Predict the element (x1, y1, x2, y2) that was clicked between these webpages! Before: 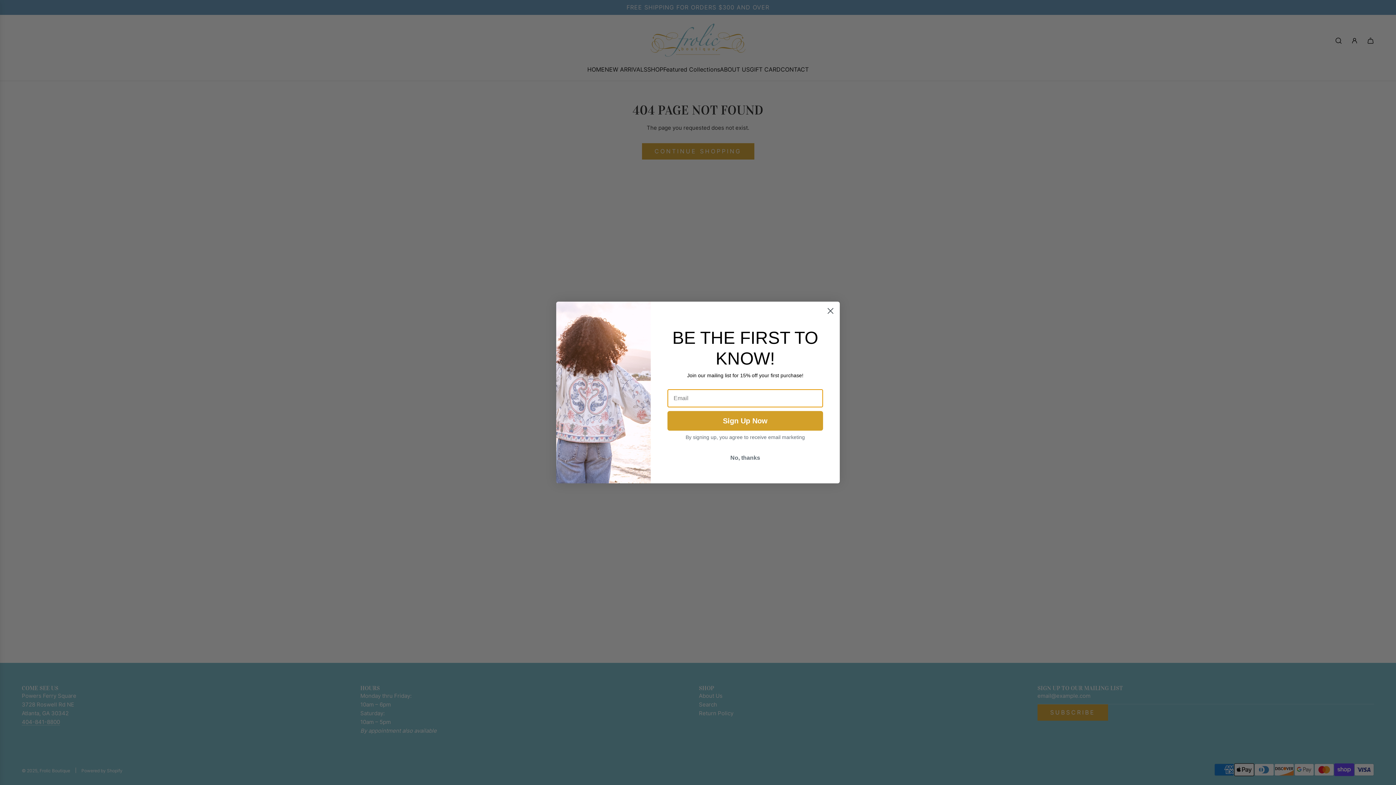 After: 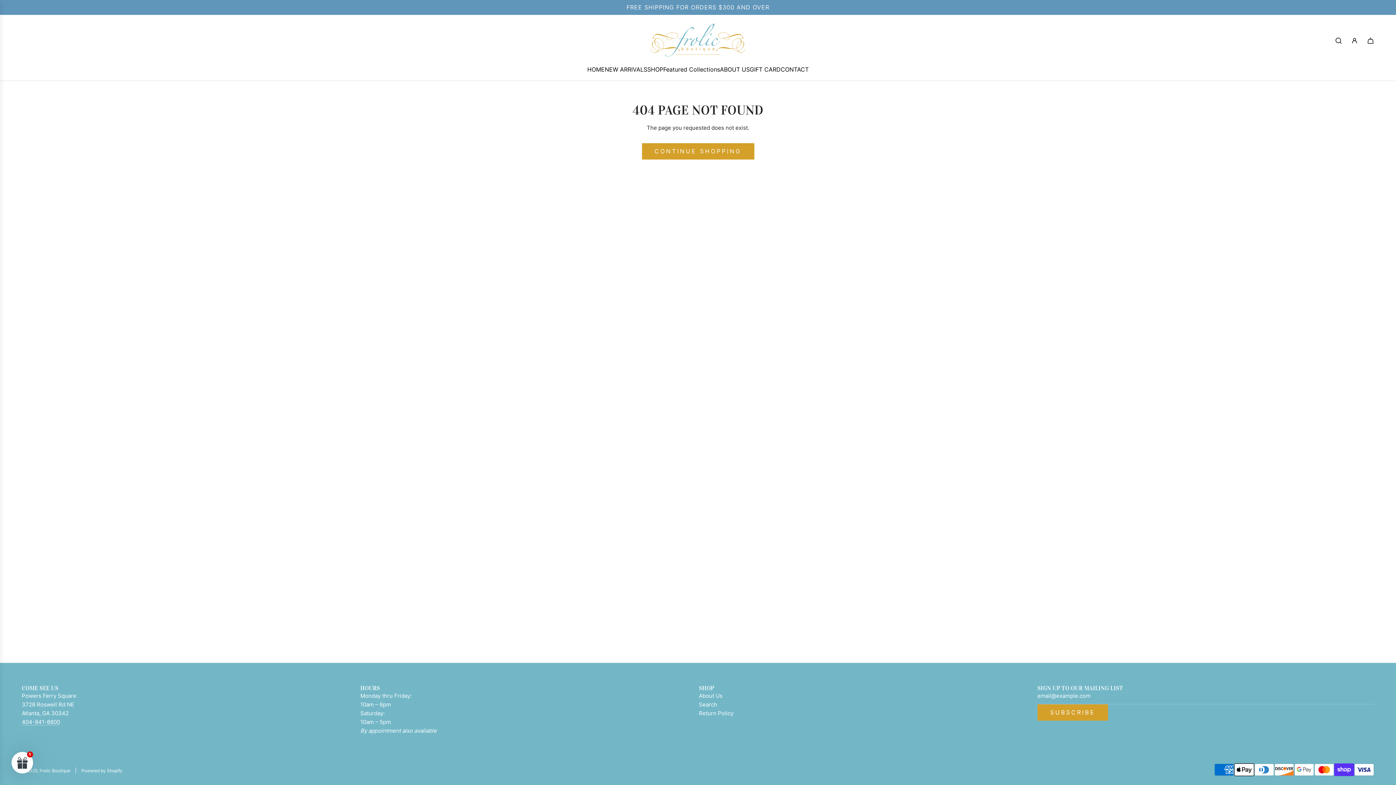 Action: label: Close dialog bbox: (824, 304, 837, 317)